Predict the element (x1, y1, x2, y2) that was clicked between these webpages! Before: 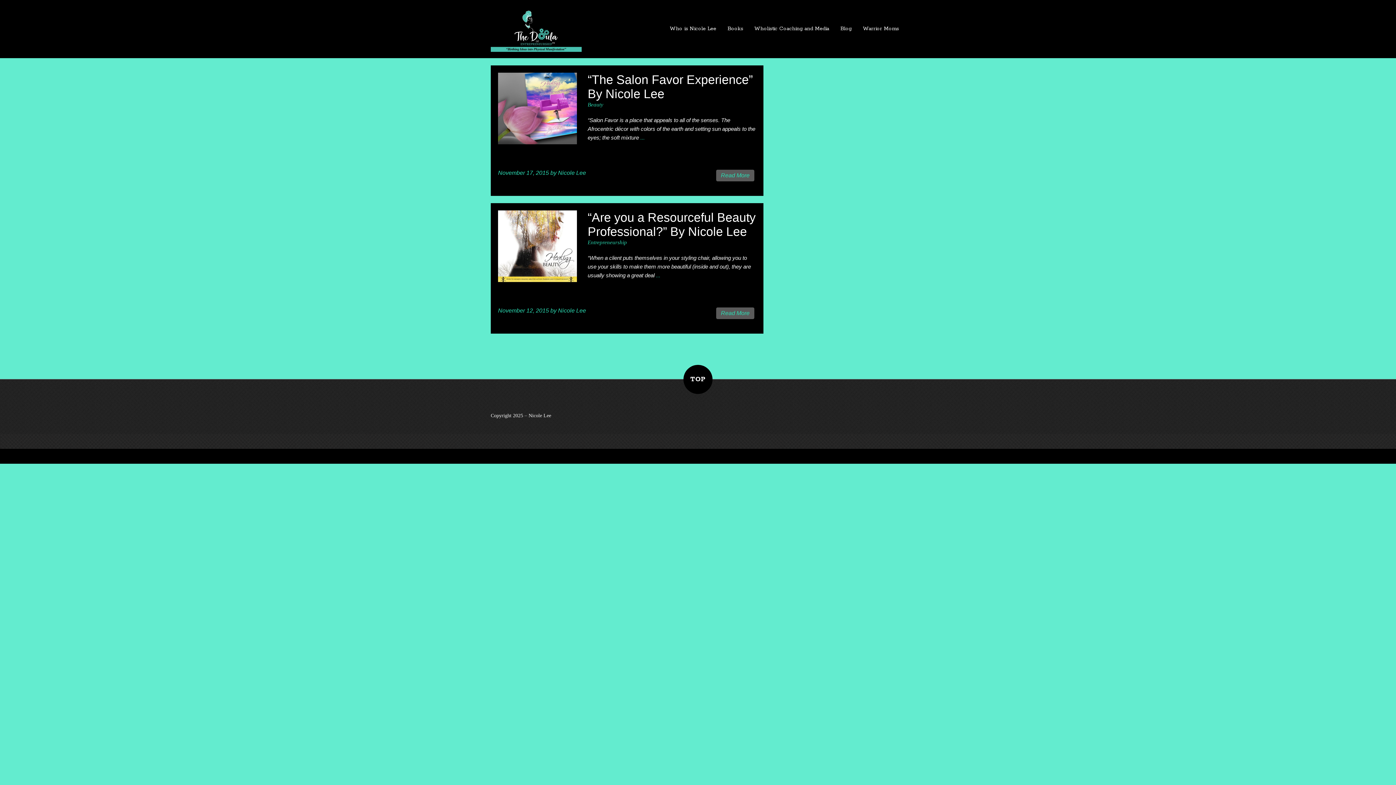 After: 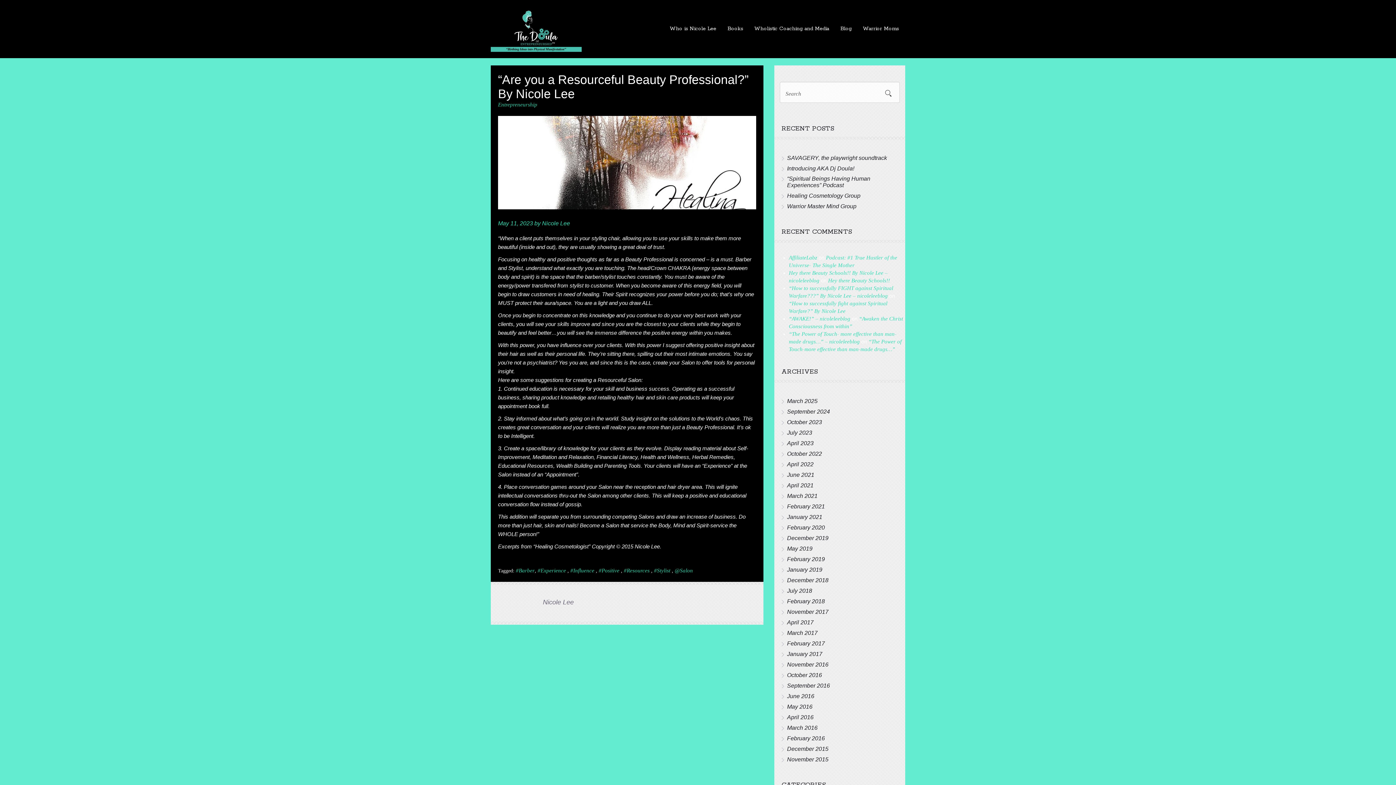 Action: bbox: (656, 272, 660, 278) label: ...